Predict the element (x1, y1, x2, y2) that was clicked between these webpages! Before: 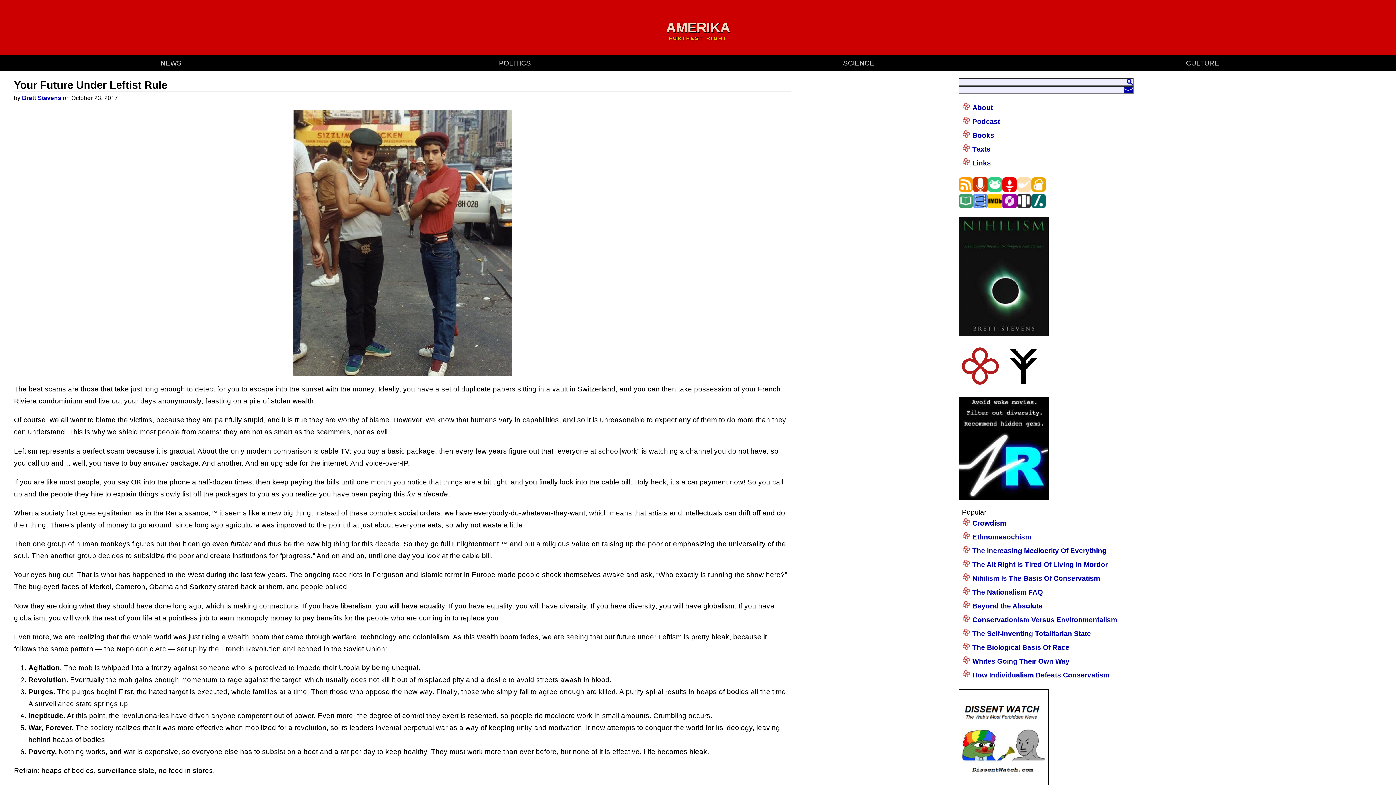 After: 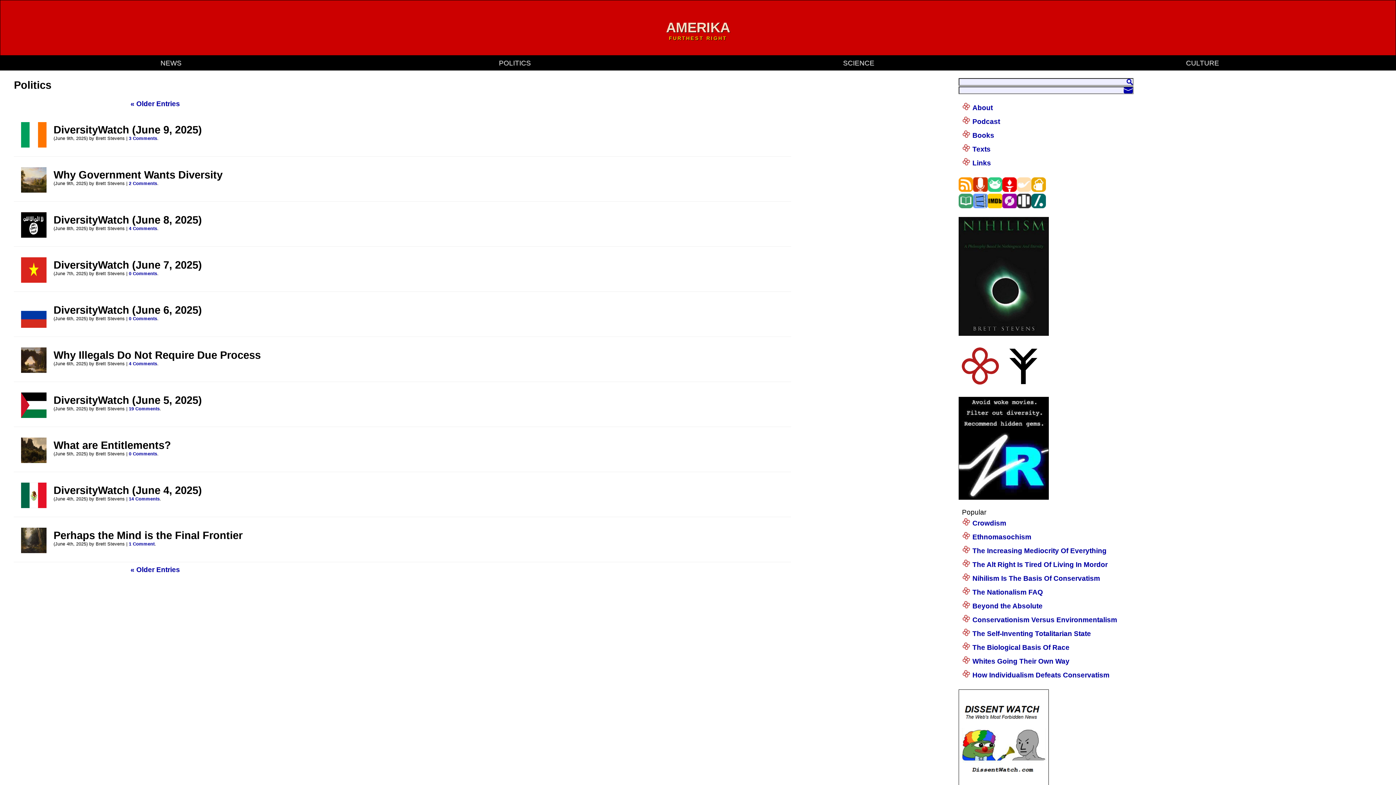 Action: label: POLITICS bbox: (498, 59, 530, 66)